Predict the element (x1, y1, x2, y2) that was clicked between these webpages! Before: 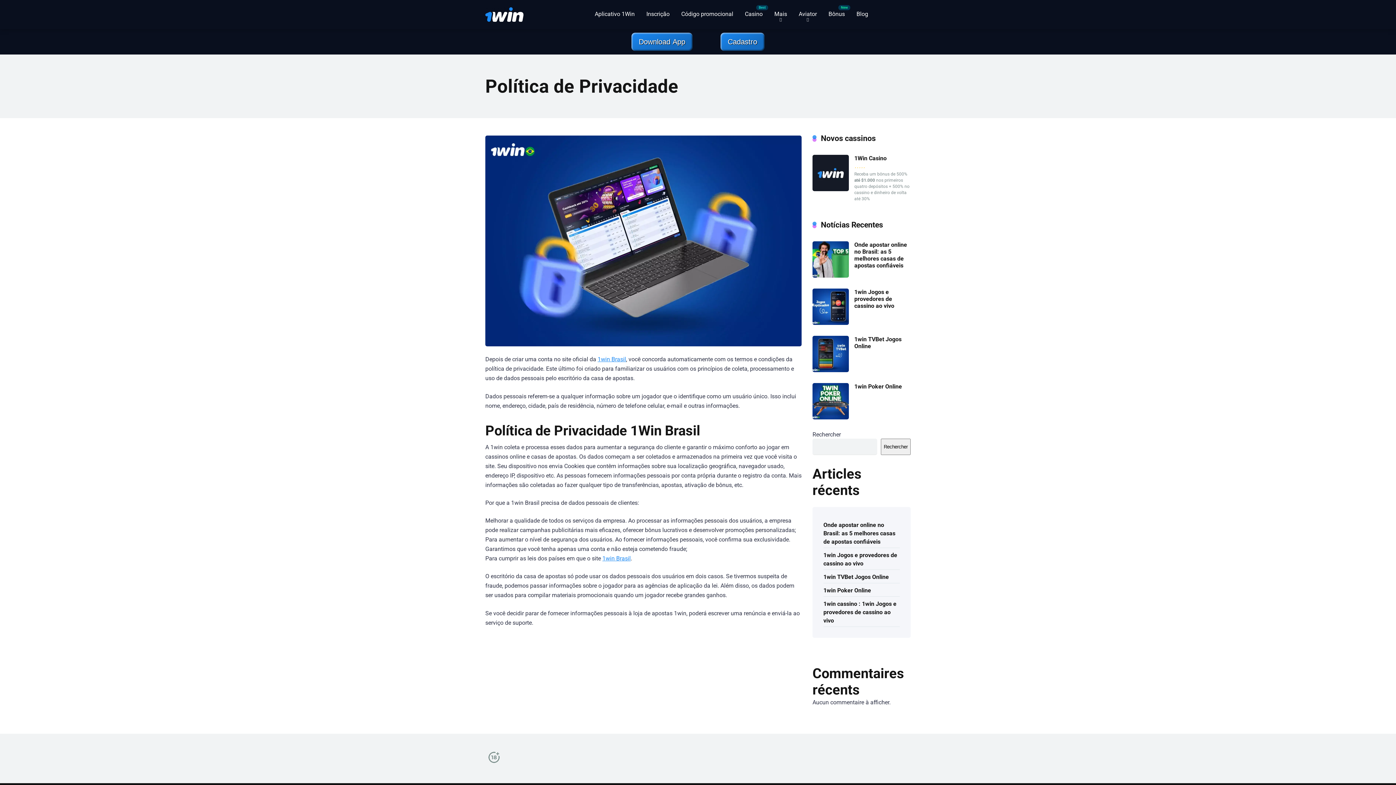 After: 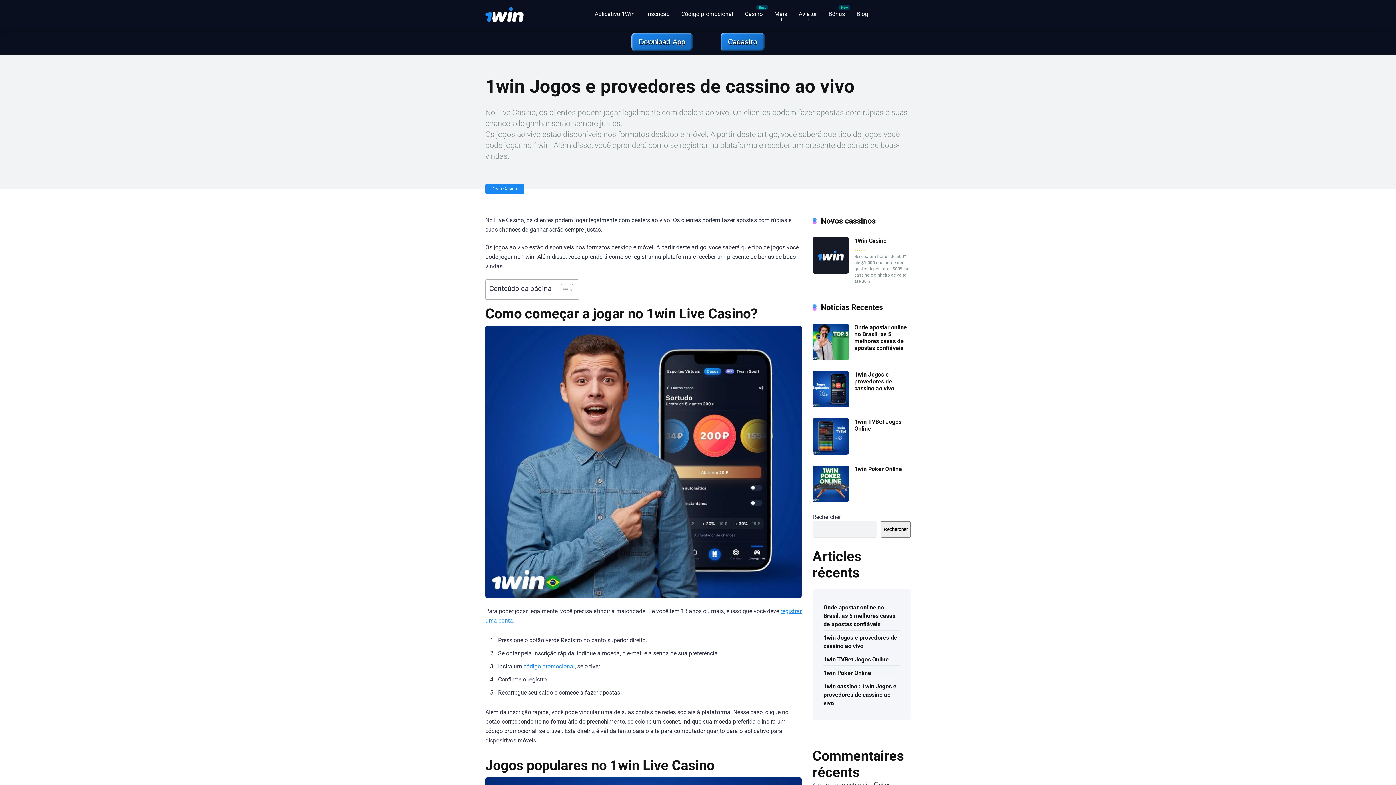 Action: label: 1win Jogos e provedores de cassino ao vivo bbox: (823, 549, 897, 569)